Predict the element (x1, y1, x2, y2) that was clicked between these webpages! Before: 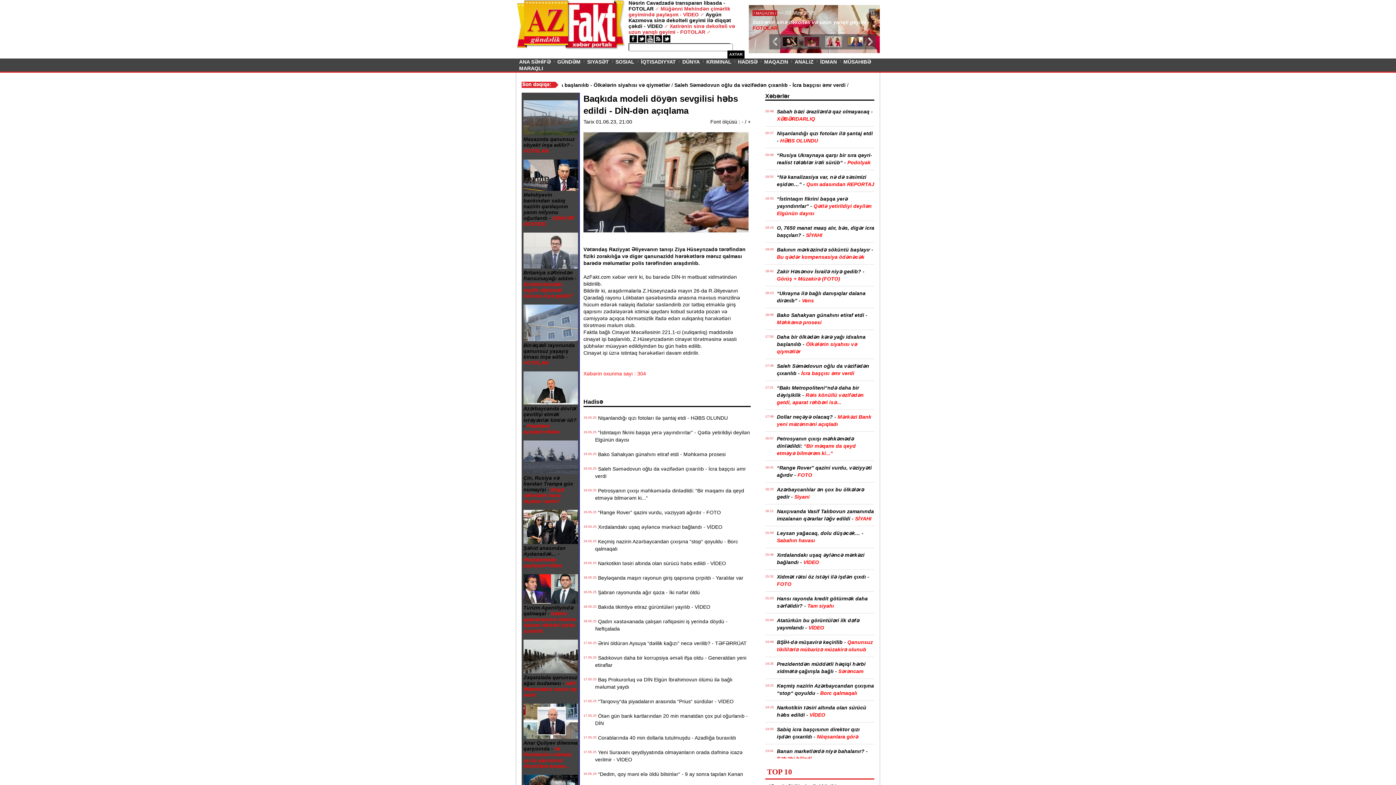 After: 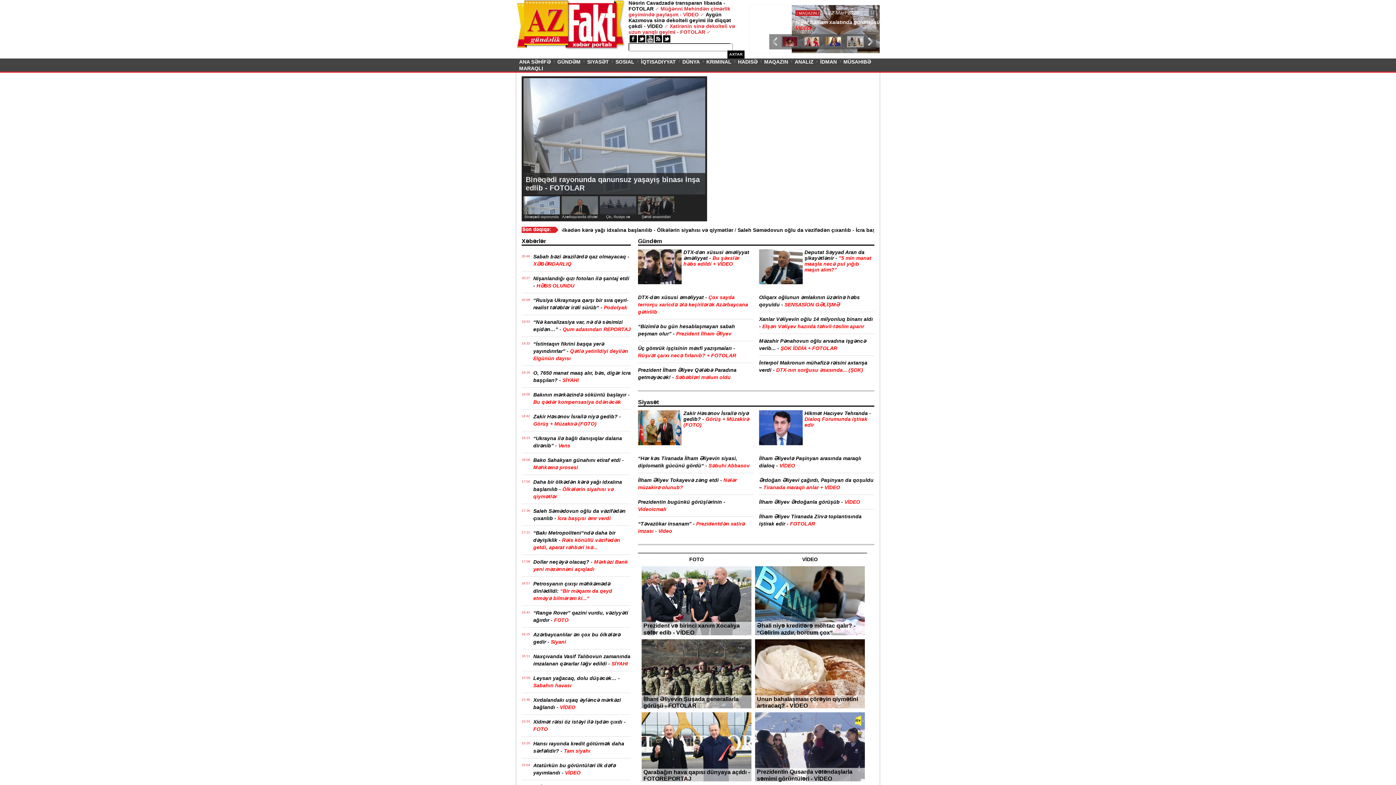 Action: bbox: (516, 57, 554, 65) label: ANA SƏHİFƏ